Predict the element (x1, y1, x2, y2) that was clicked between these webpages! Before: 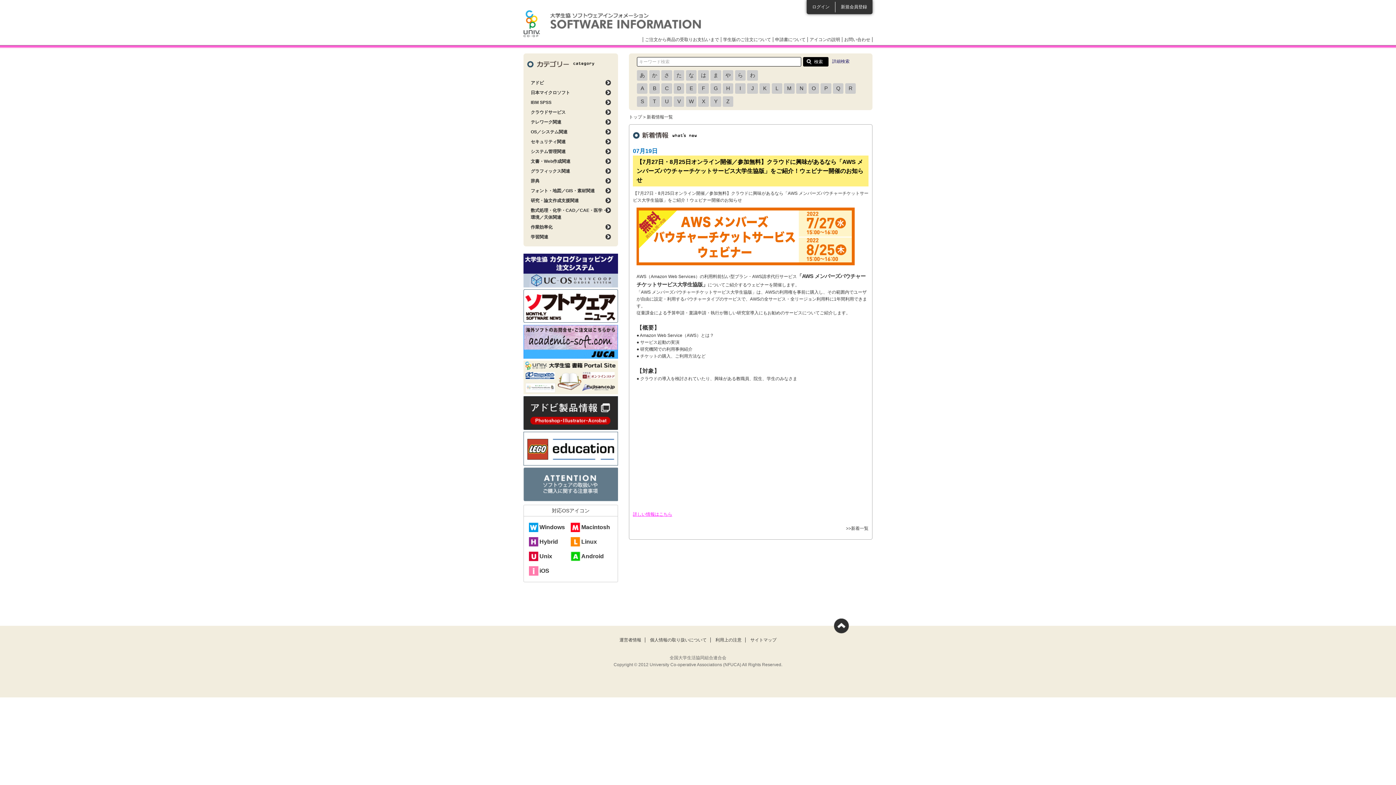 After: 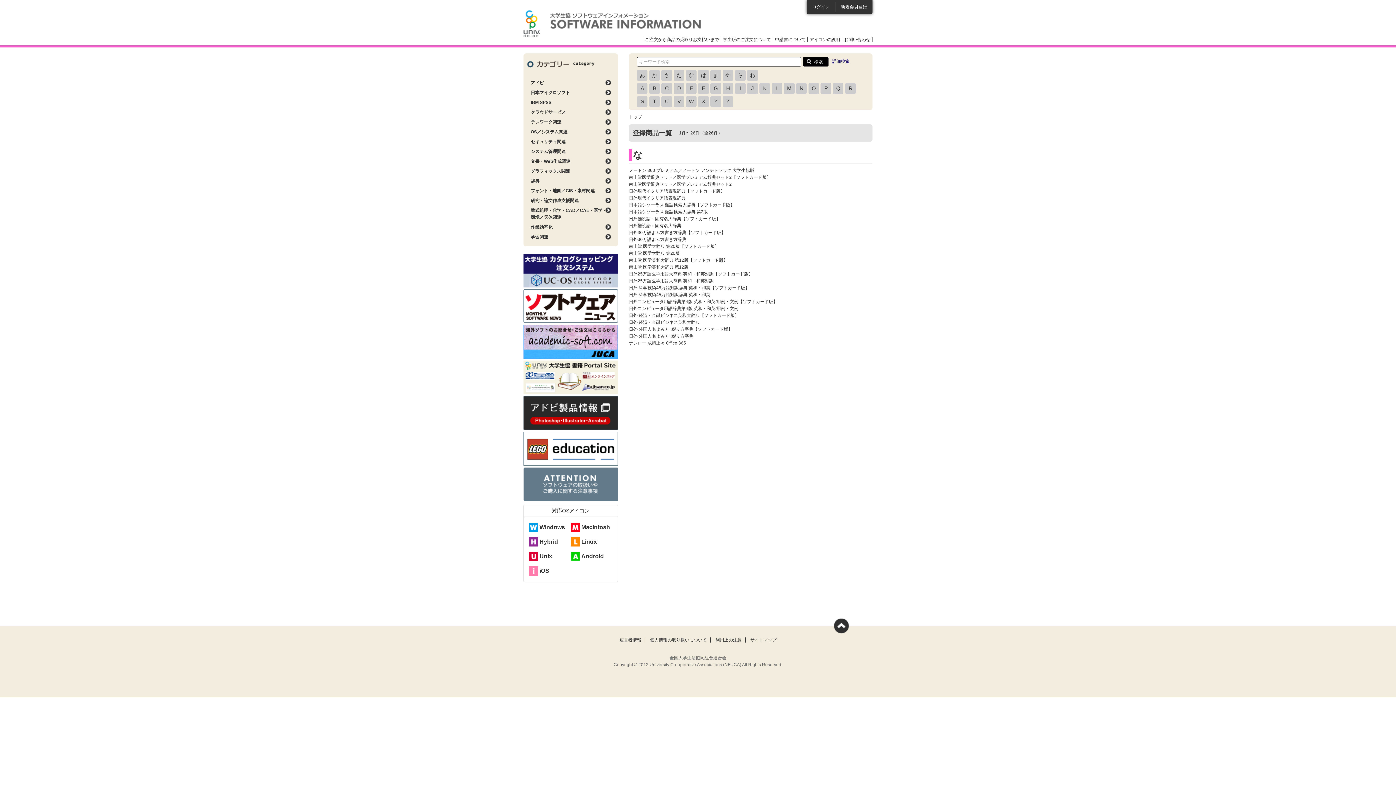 Action: label: な bbox: (688, 71, 694, 79)